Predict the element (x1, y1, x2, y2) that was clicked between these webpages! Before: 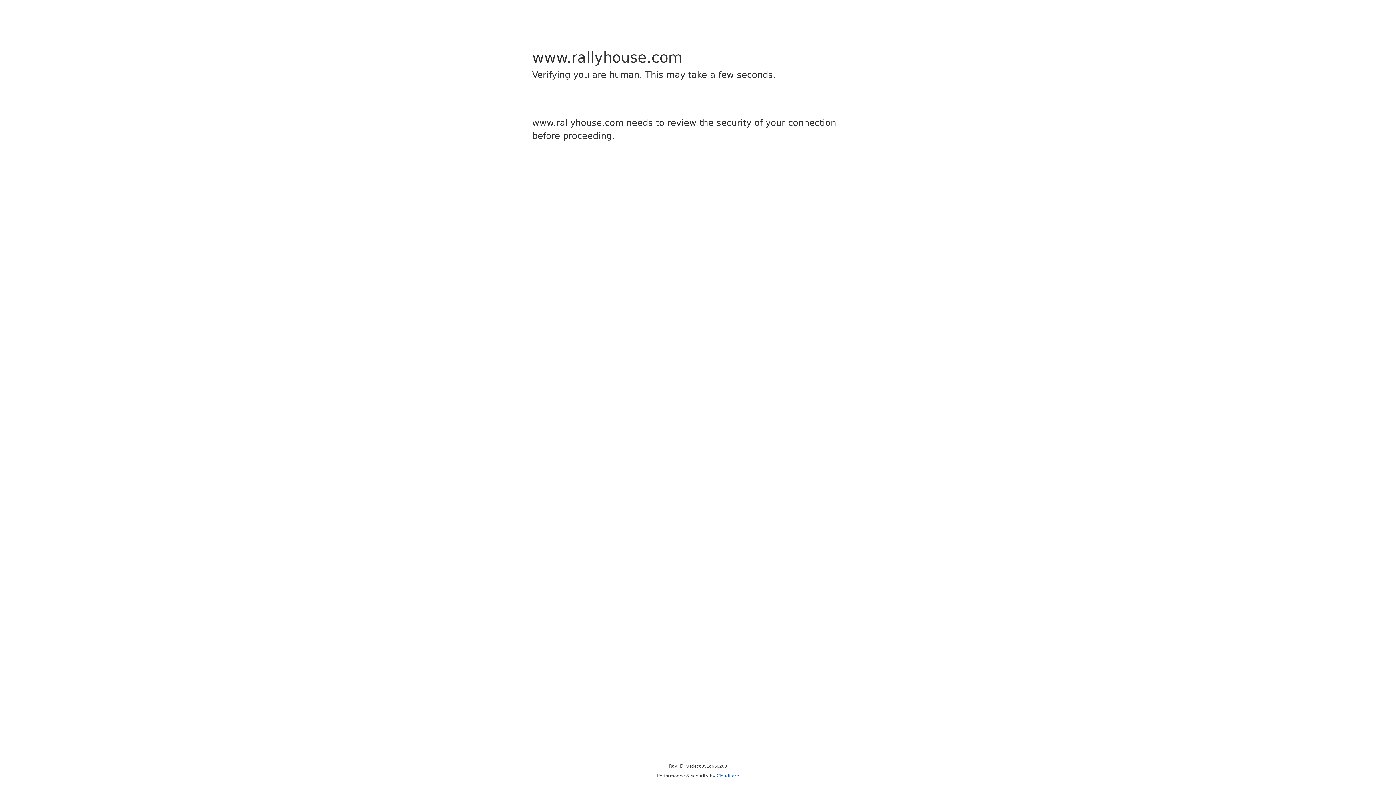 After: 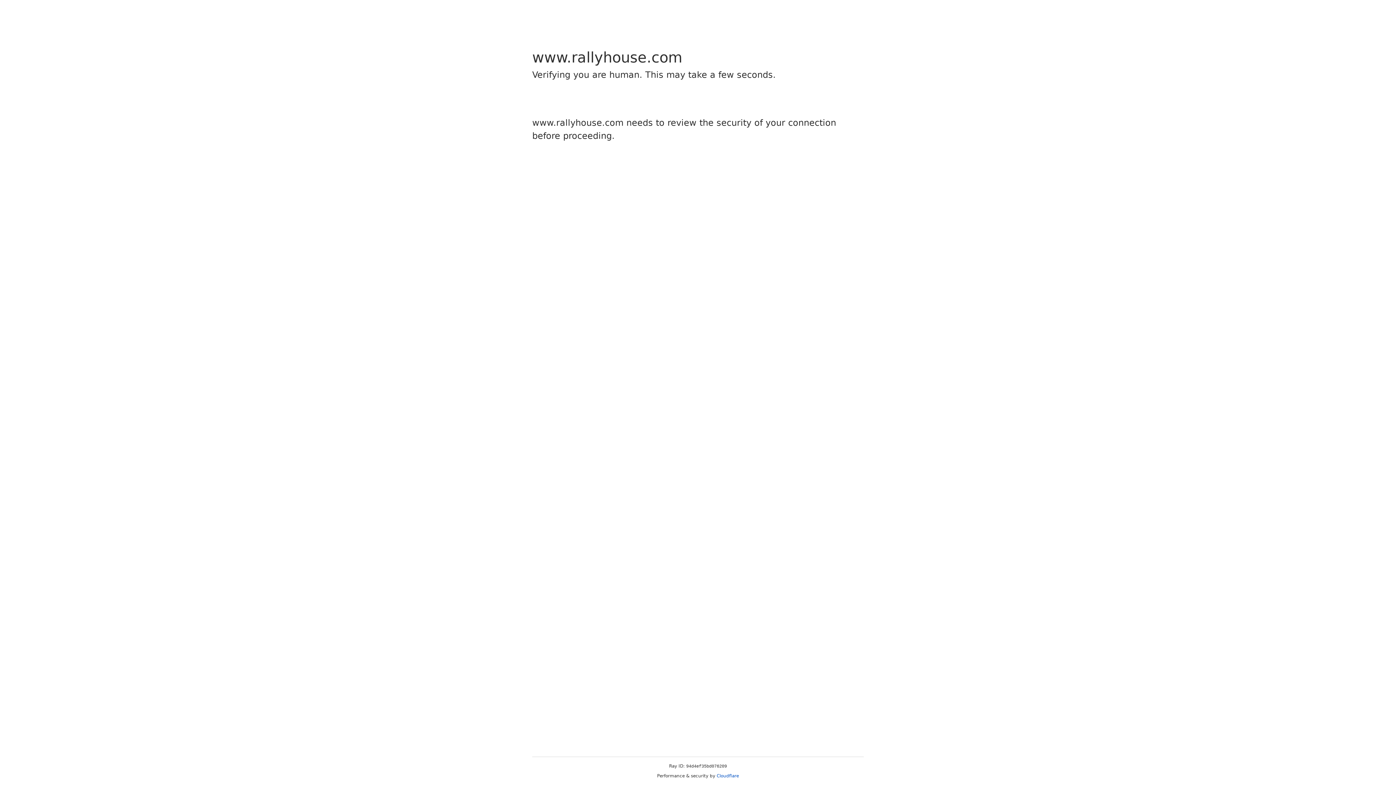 Action: label: Cloudflare bbox: (716, 773, 739, 778)